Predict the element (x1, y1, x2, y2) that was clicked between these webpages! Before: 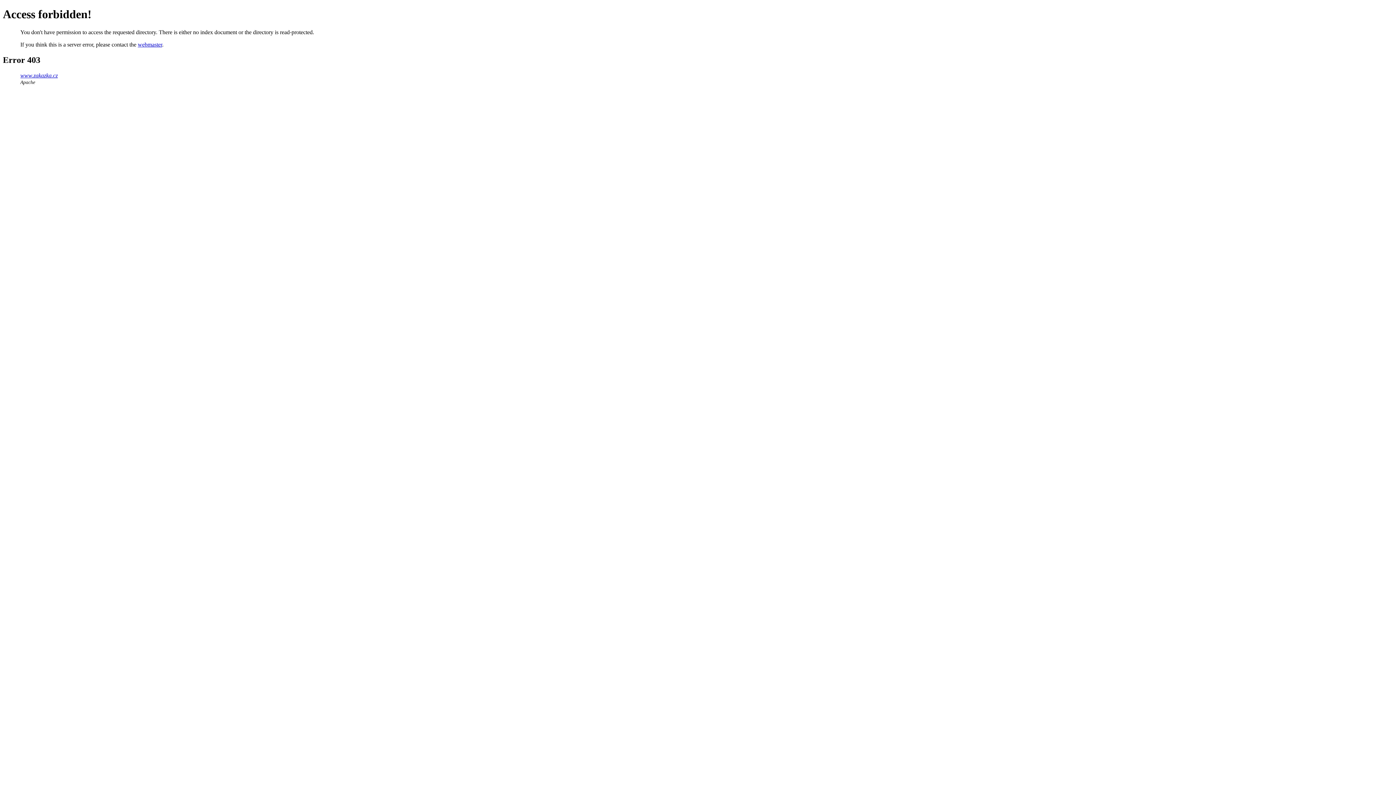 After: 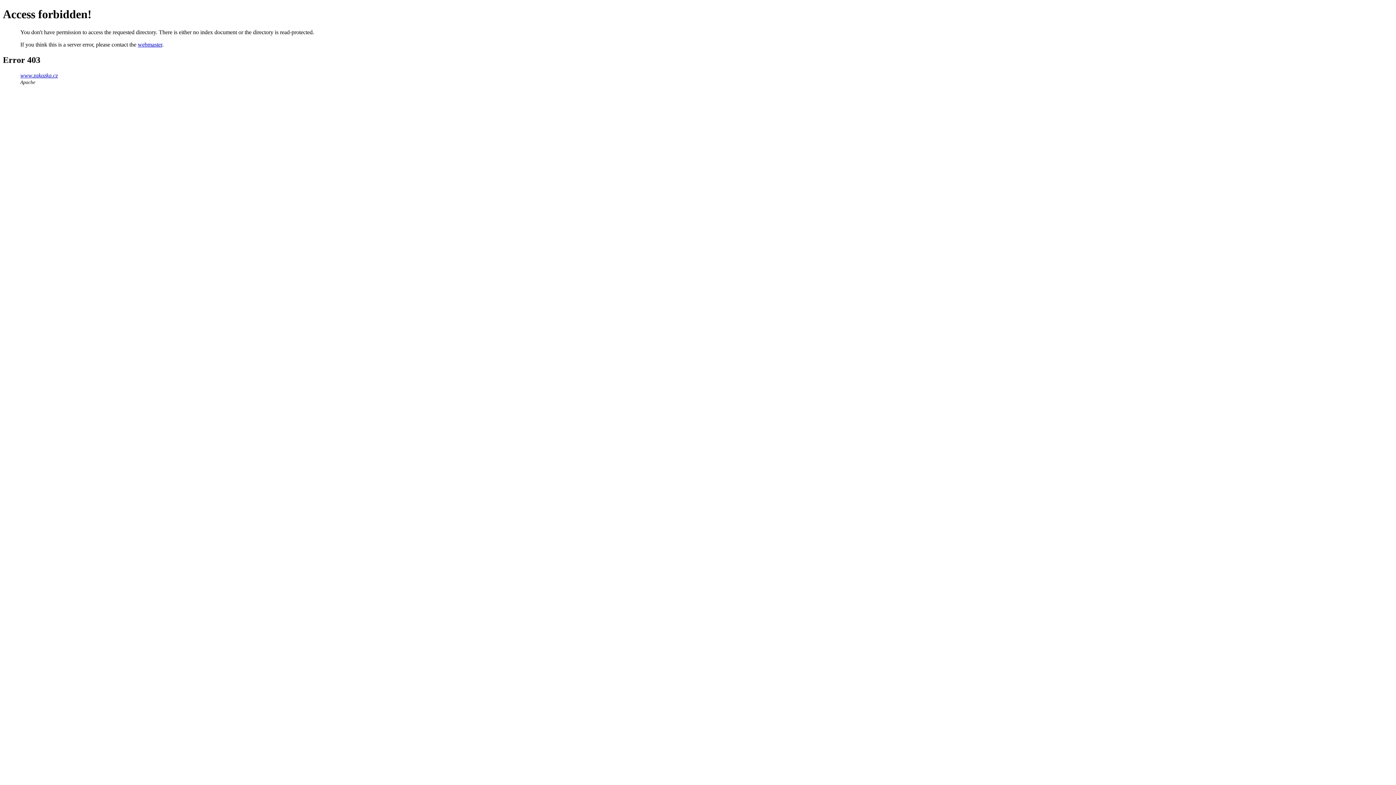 Action: label: www.zakazka.cz bbox: (20, 72, 57, 78)